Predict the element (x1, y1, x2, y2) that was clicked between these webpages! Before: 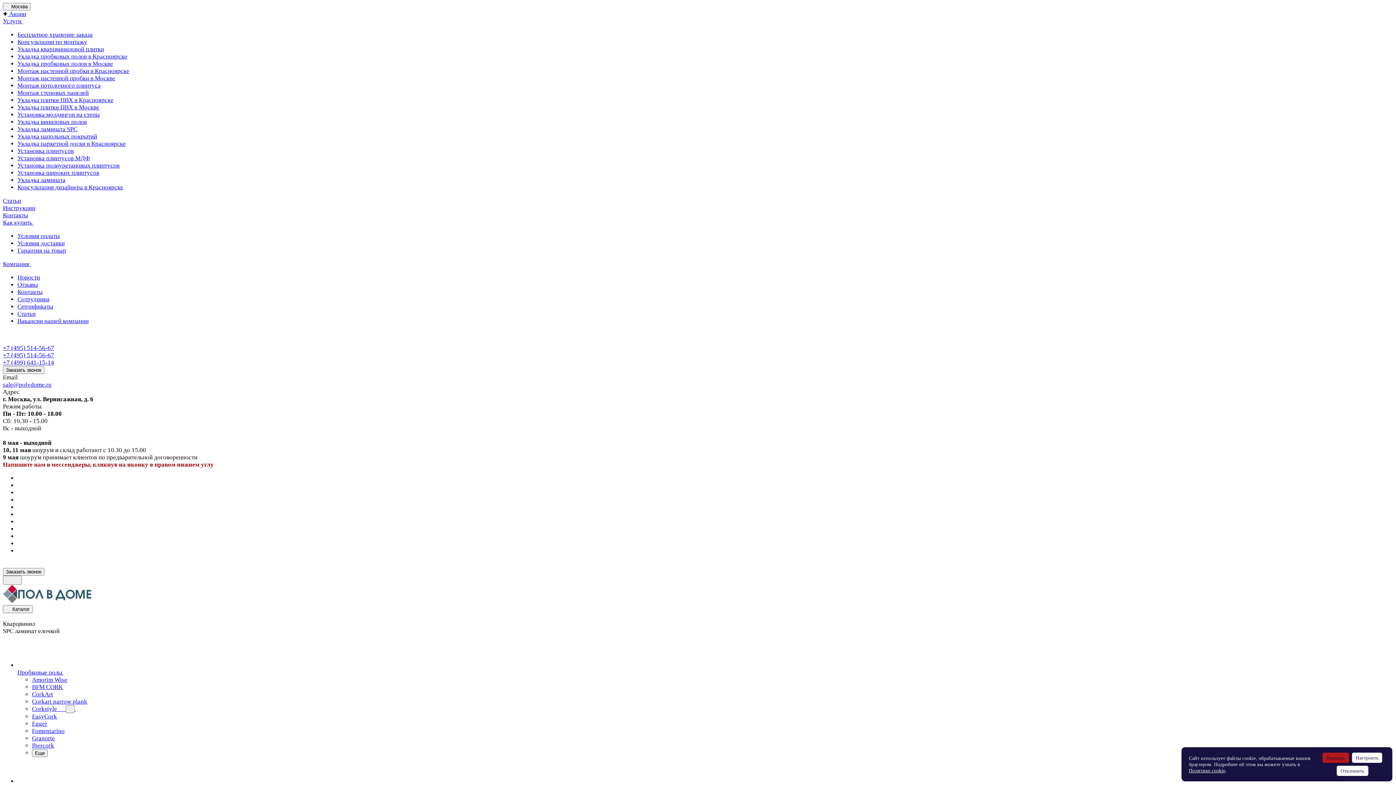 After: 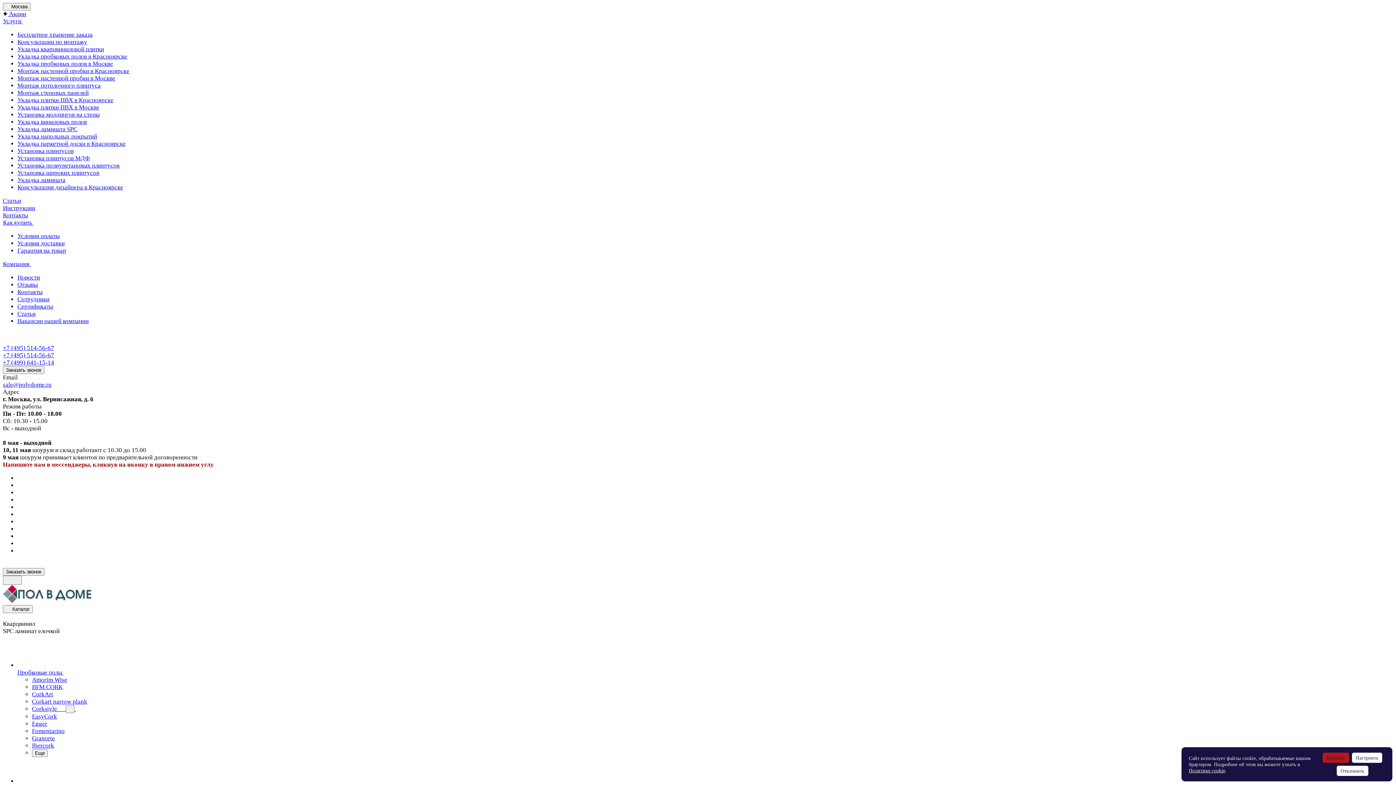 Action: bbox: (2, 598, 91, 605)